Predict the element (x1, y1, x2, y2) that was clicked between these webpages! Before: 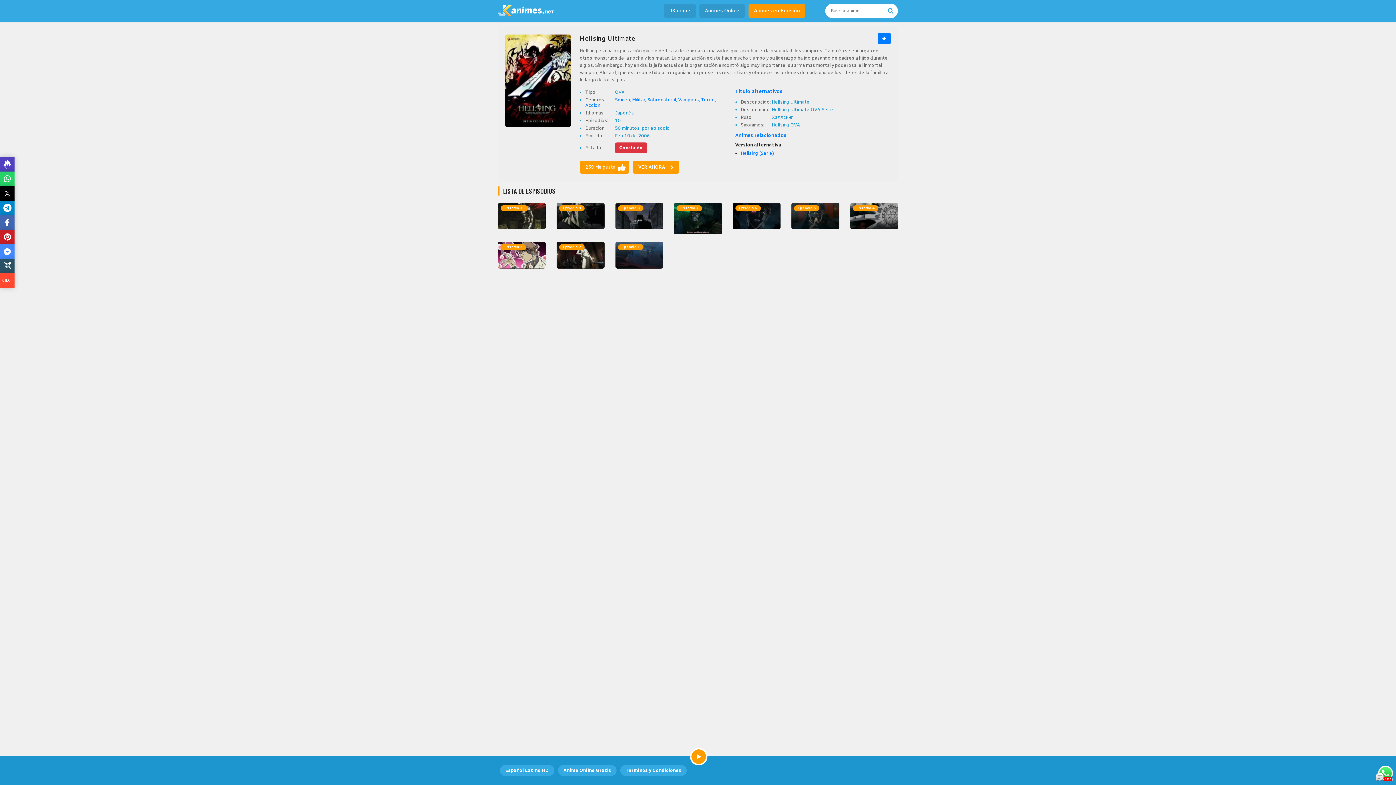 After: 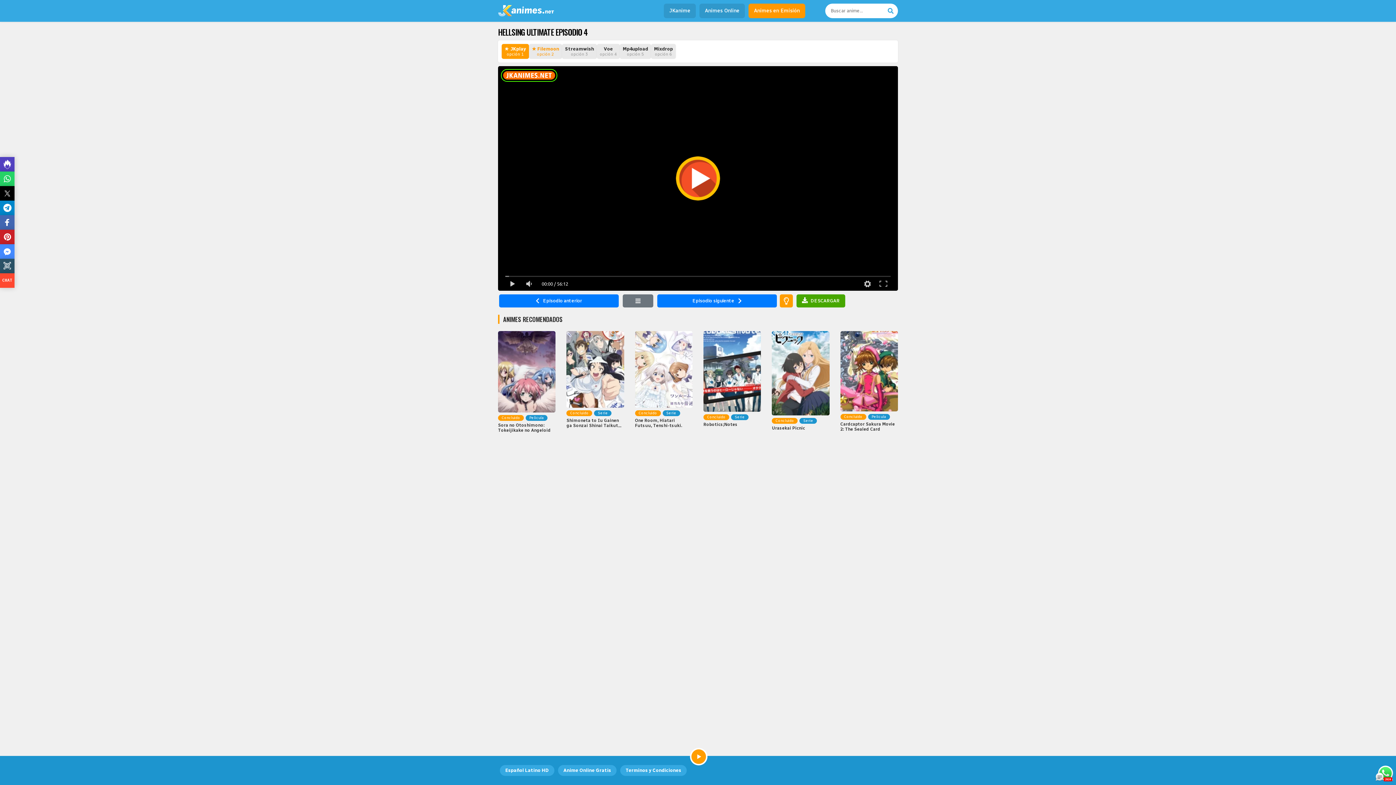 Action: label: Episodio 4 bbox: (850, 202, 898, 229)